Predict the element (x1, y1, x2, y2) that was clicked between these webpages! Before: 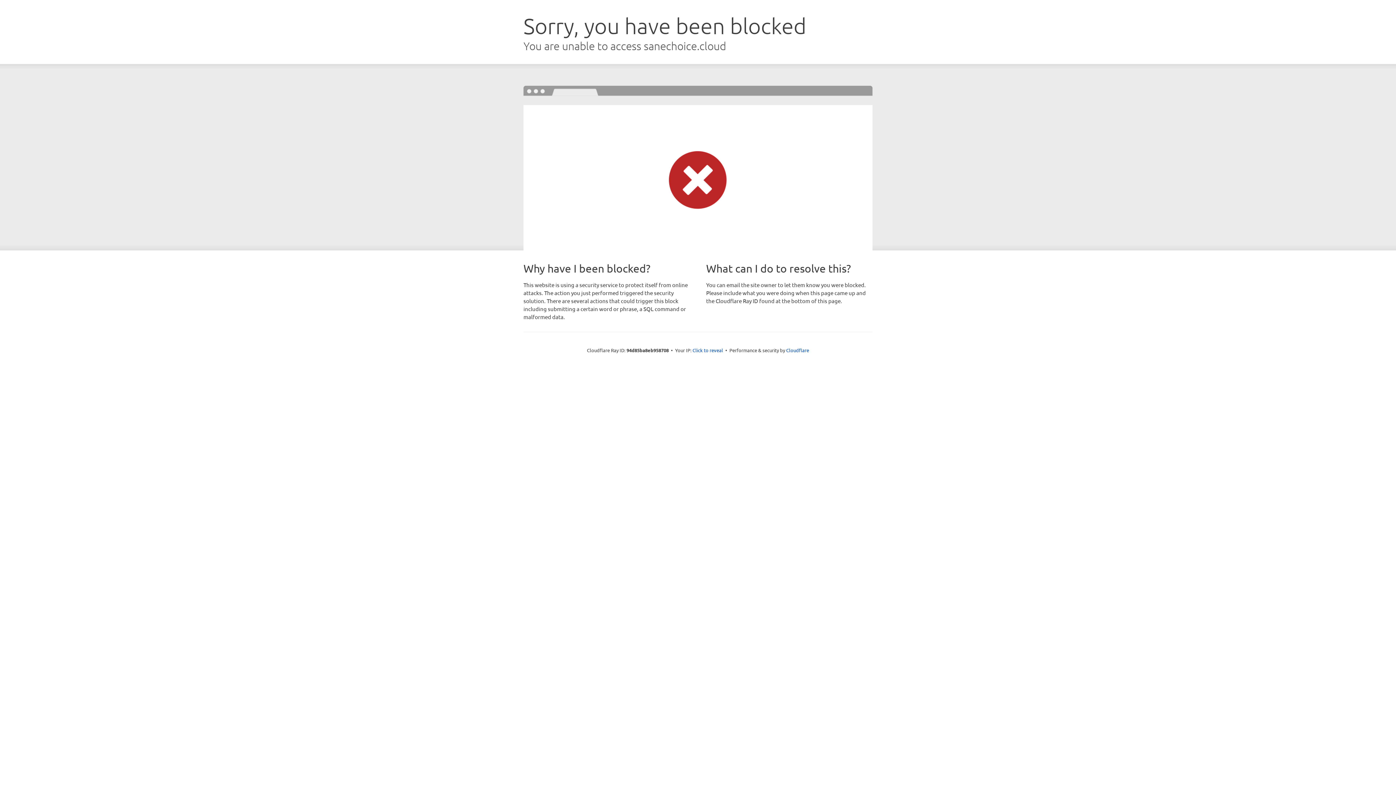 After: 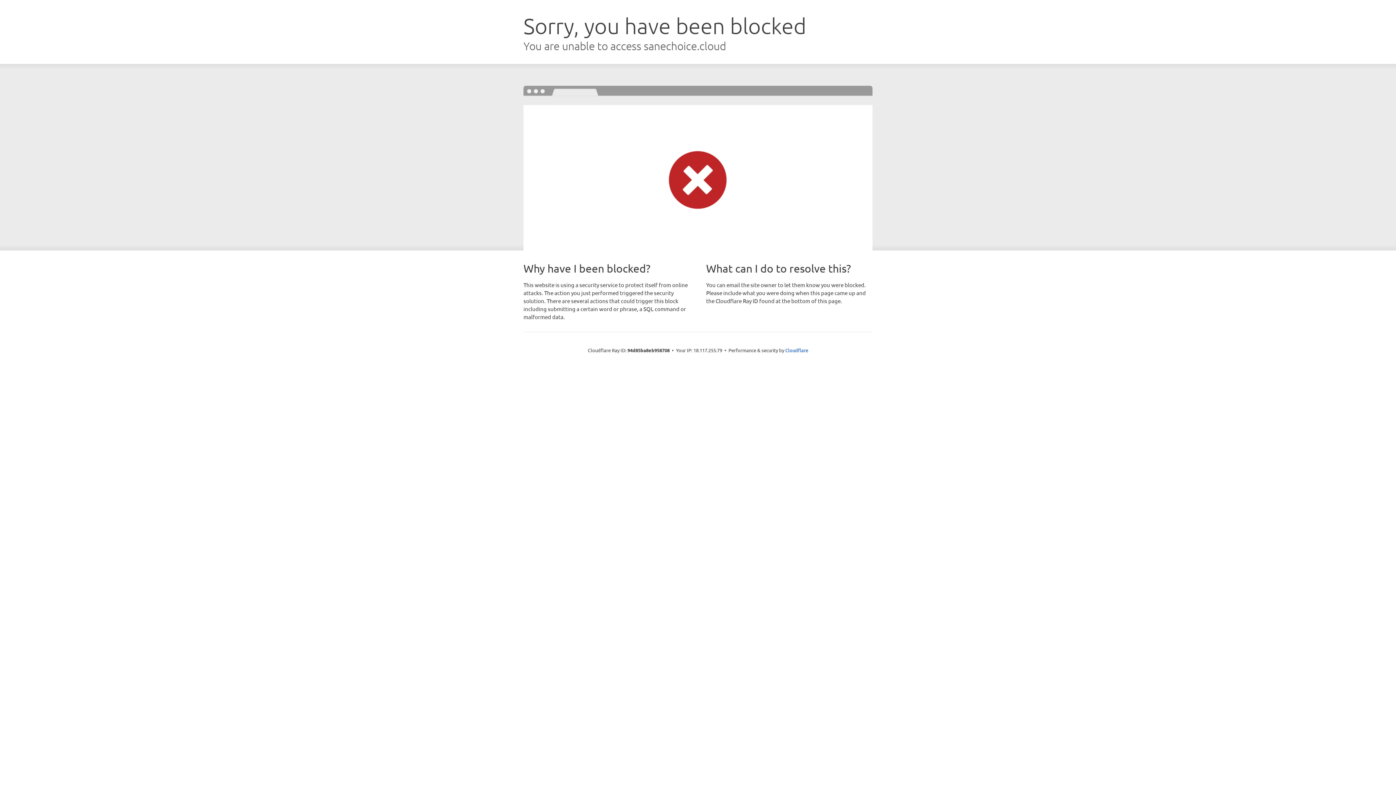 Action: bbox: (692, 346, 723, 353) label: Click to reveal